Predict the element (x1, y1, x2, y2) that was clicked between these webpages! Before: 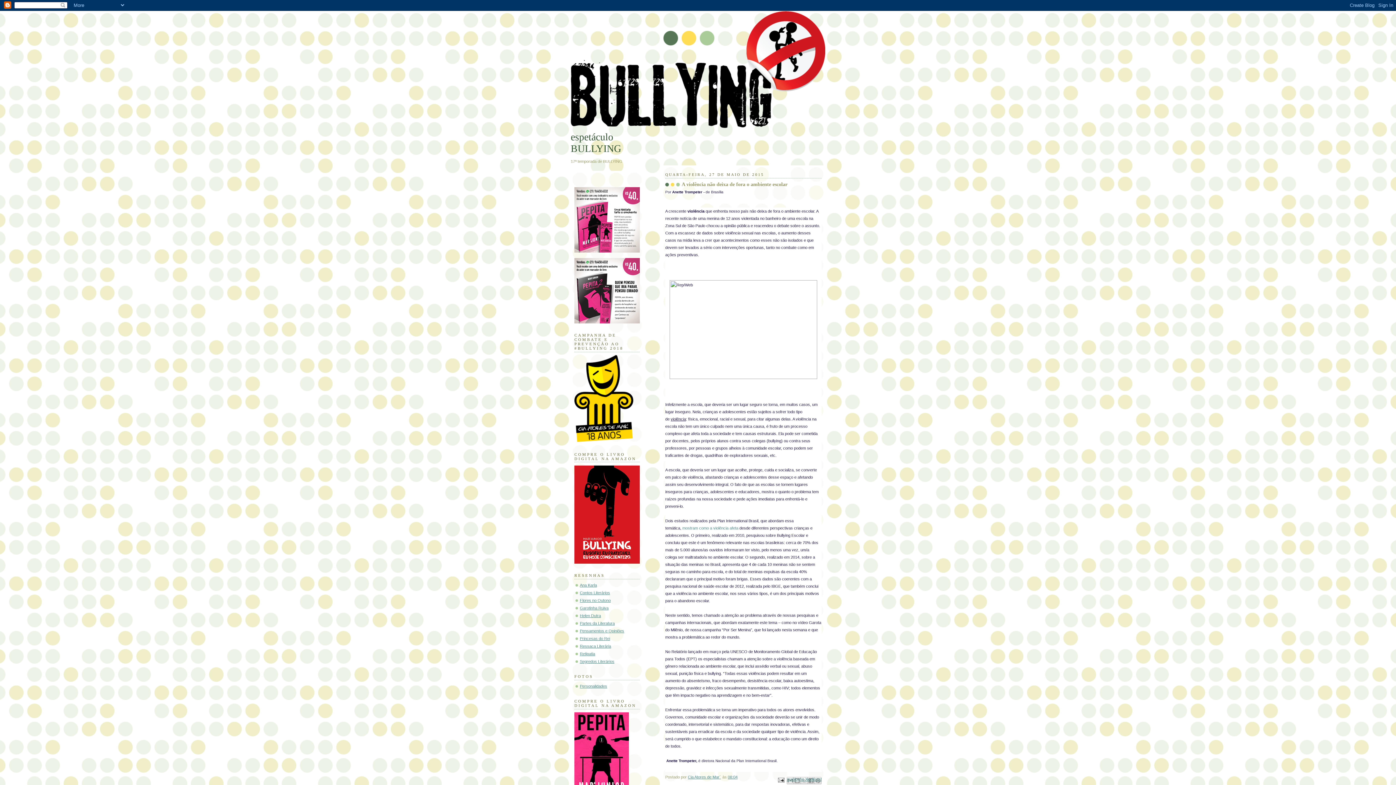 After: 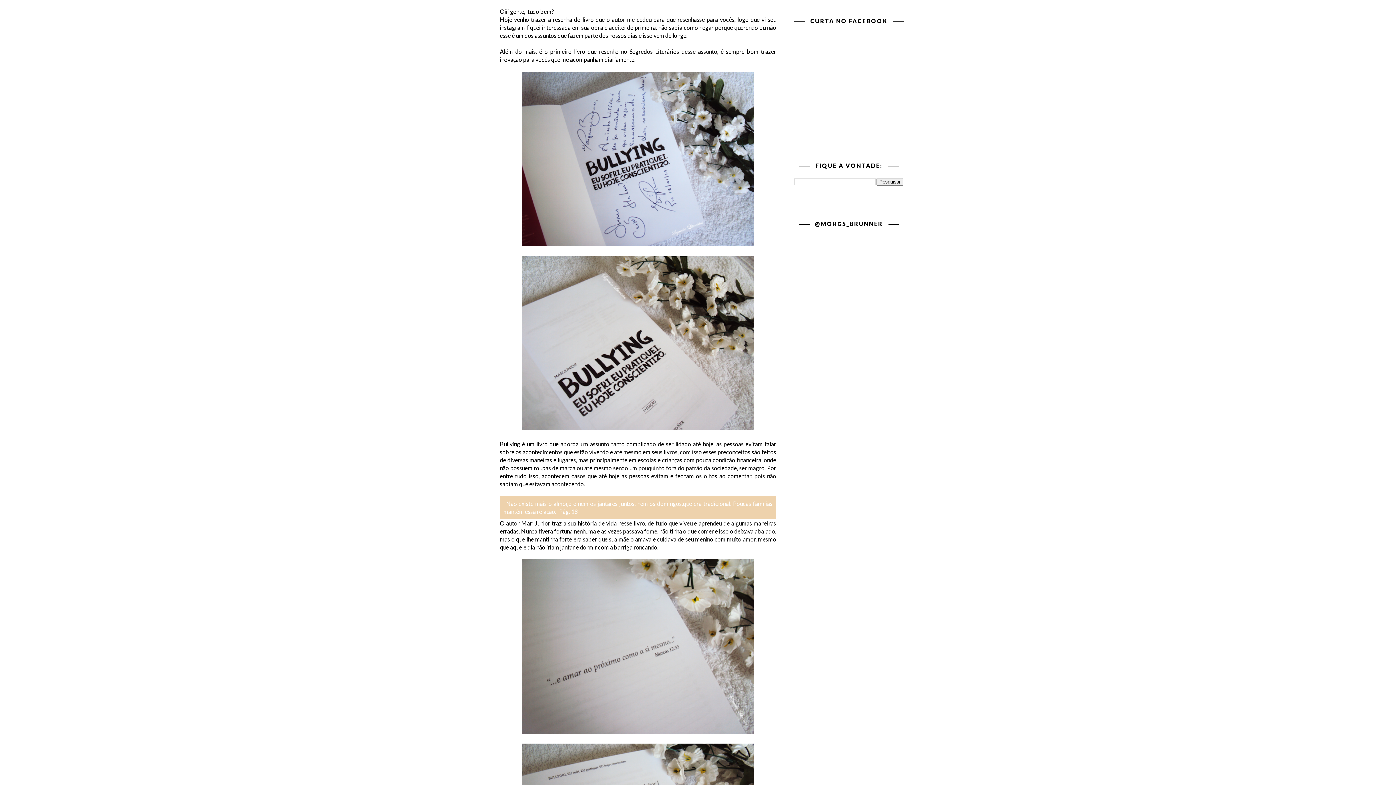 Action: label: Segredos Literários bbox: (580, 659, 614, 663)